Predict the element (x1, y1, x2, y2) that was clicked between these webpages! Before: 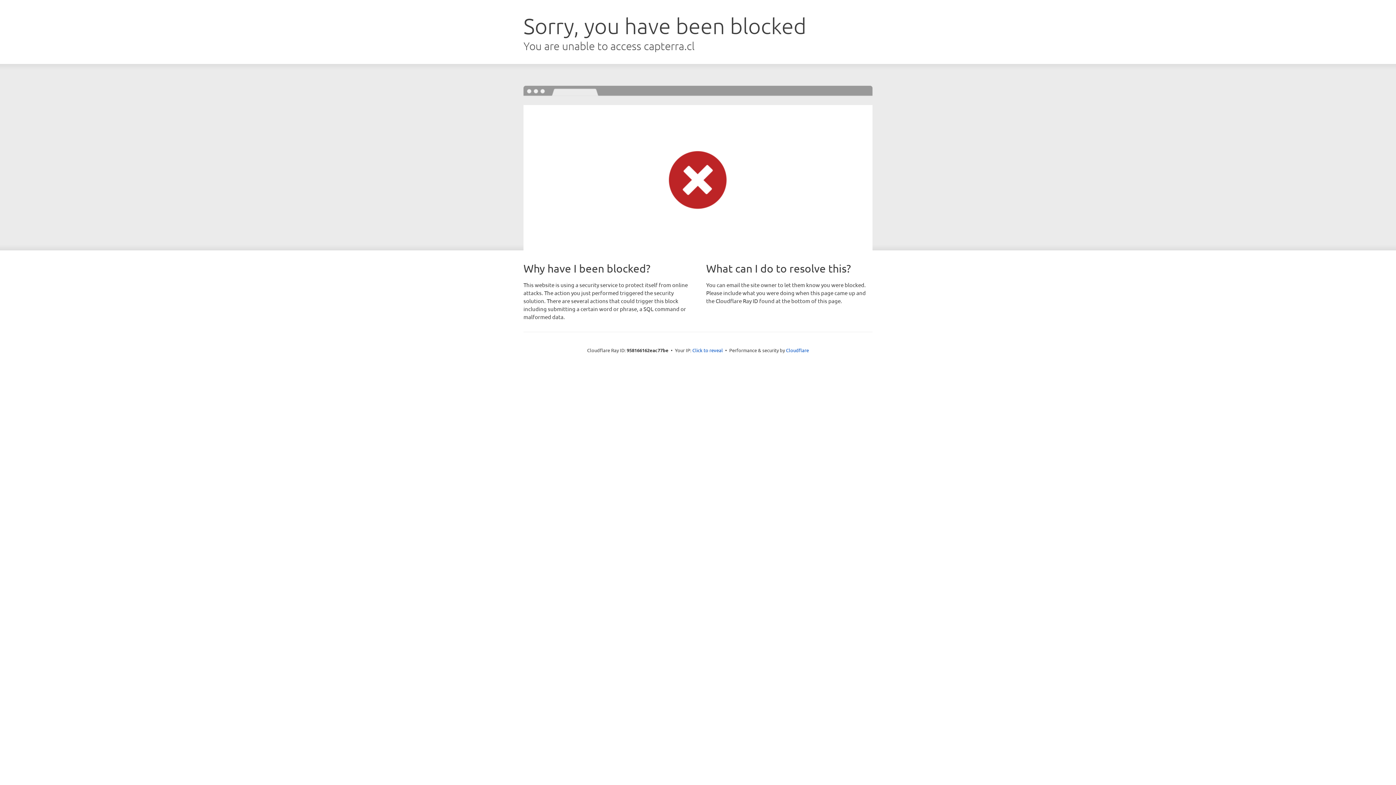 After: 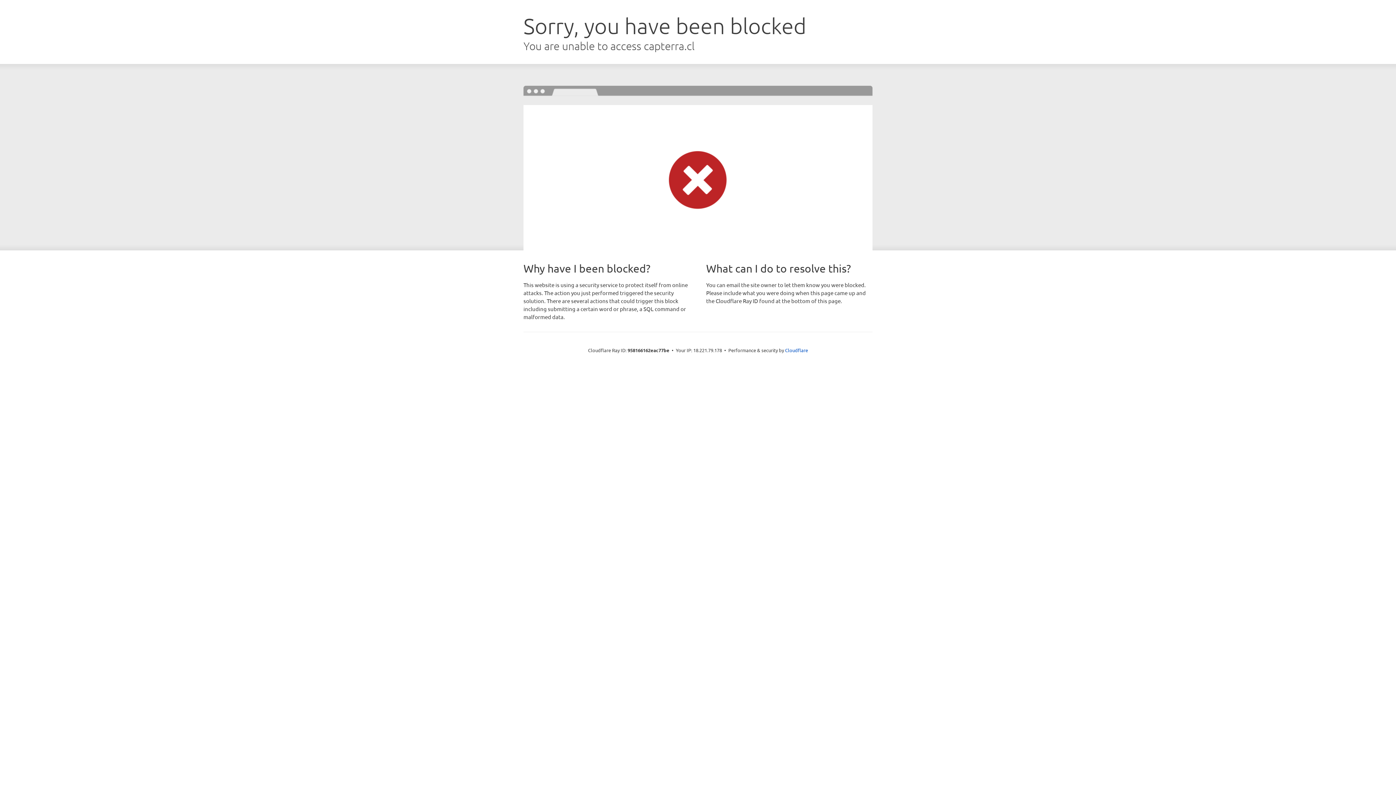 Action: bbox: (692, 346, 723, 353) label: Click to reveal